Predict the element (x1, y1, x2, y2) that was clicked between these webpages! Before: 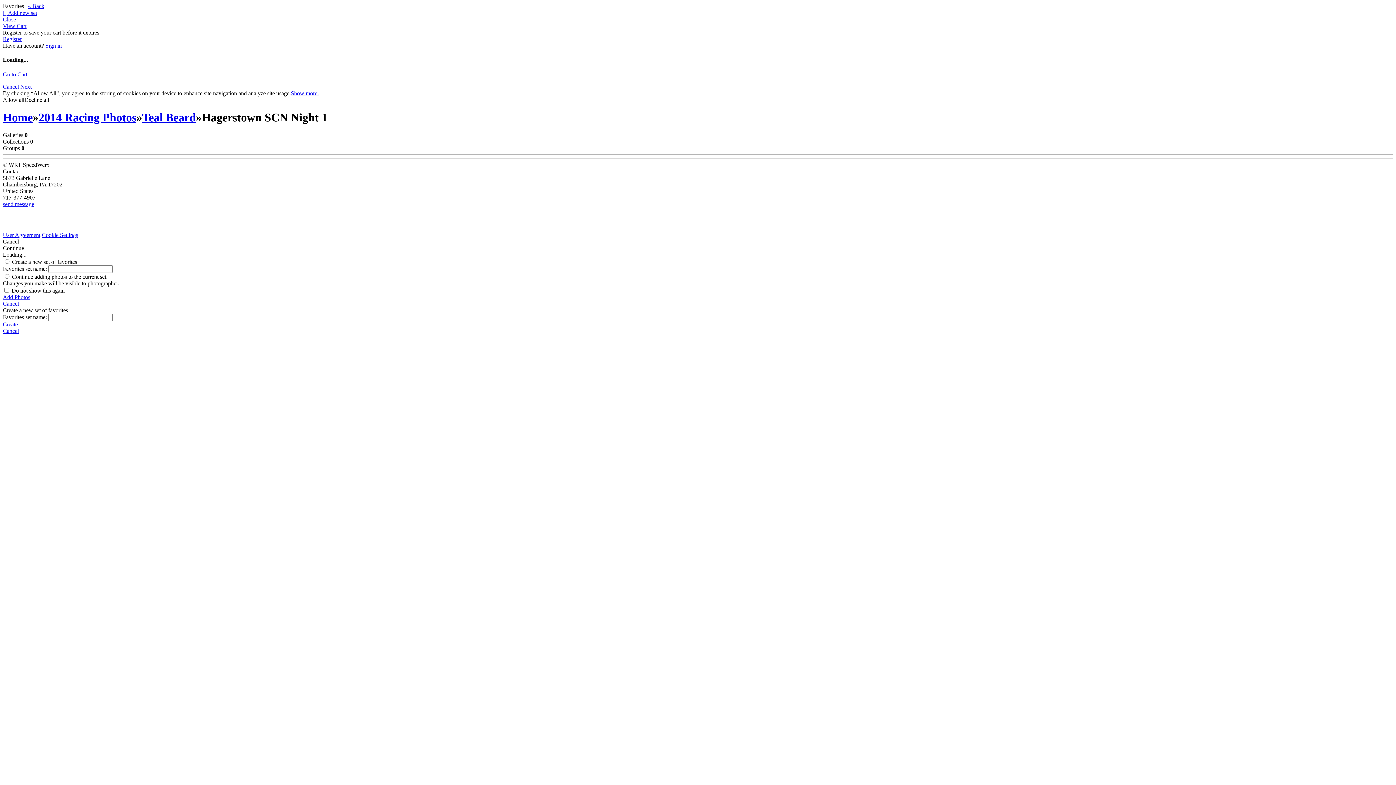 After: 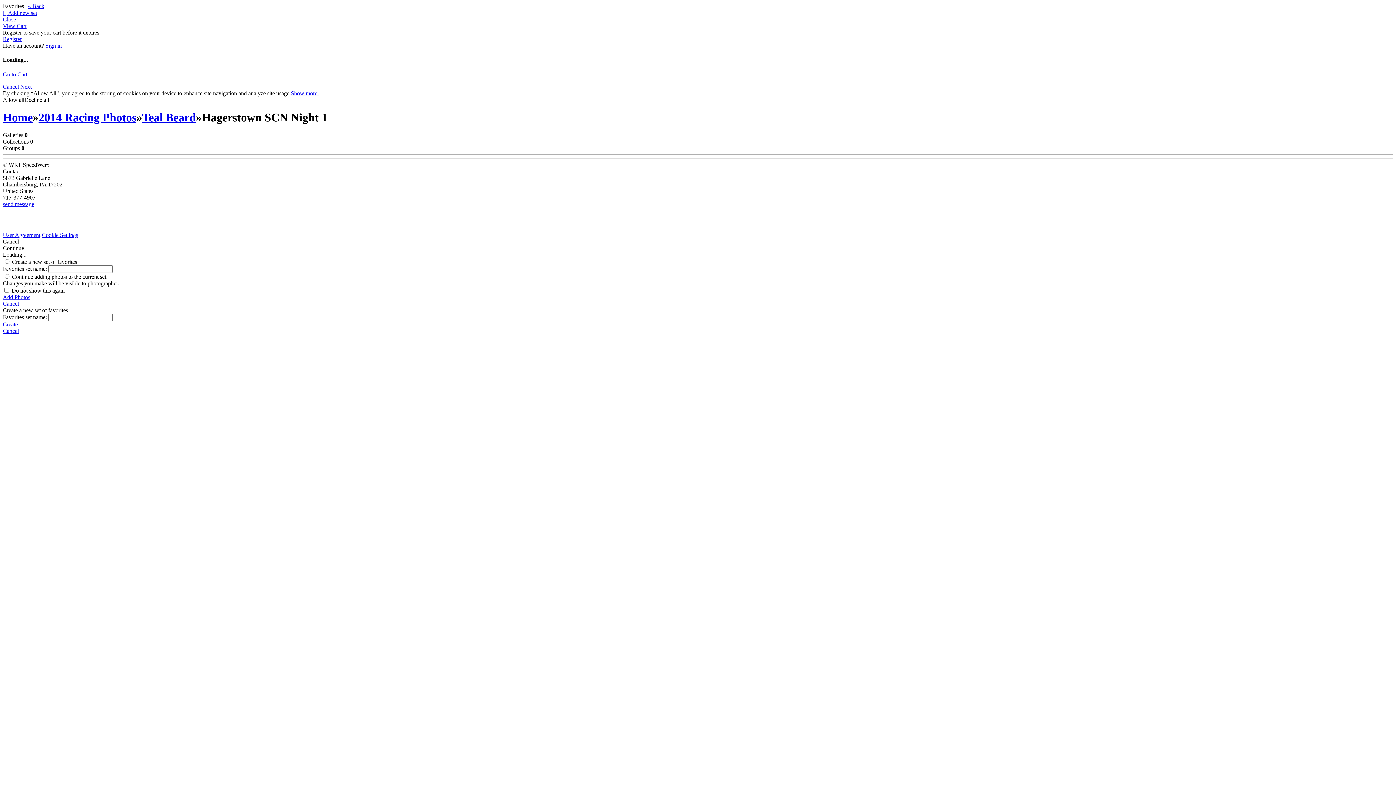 Action: bbox: (2, 201, 34, 207) label: send message